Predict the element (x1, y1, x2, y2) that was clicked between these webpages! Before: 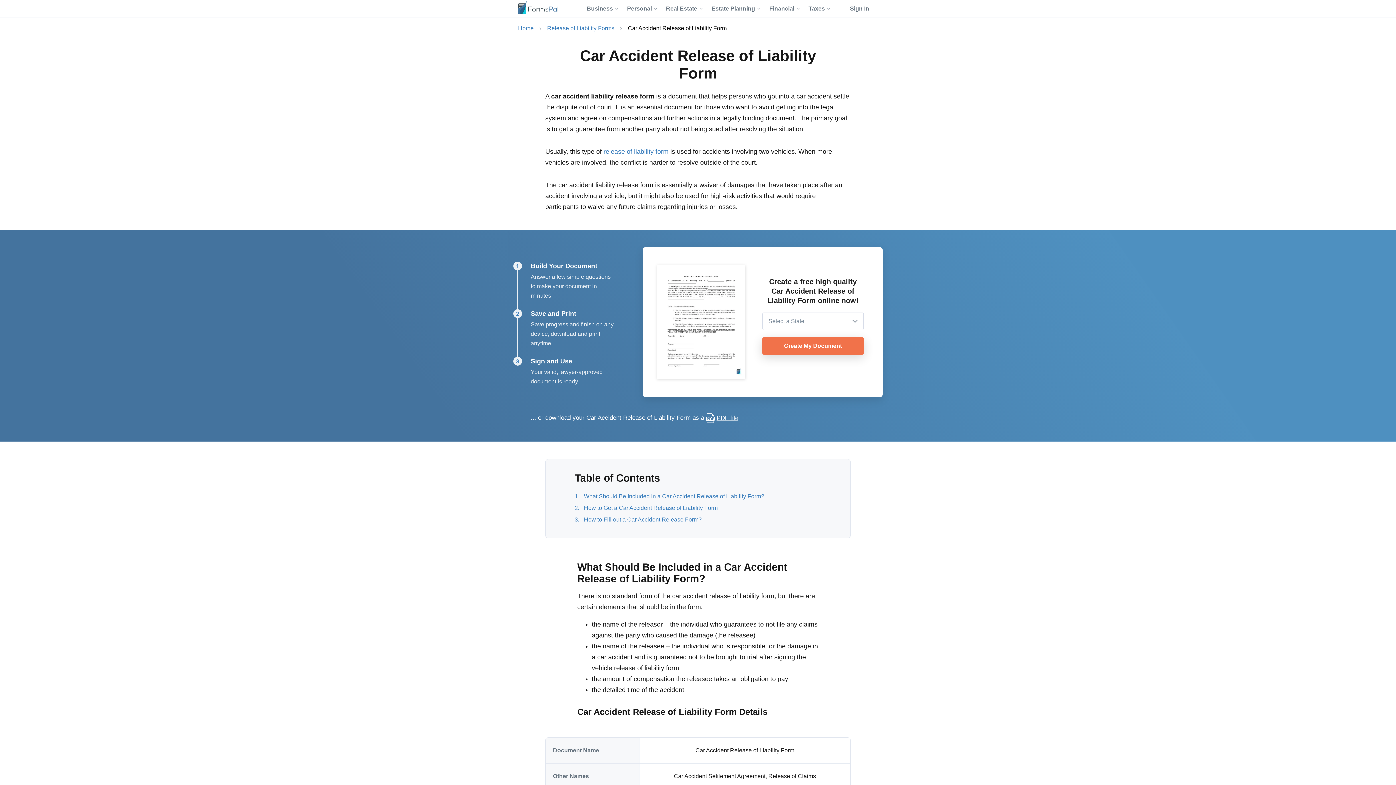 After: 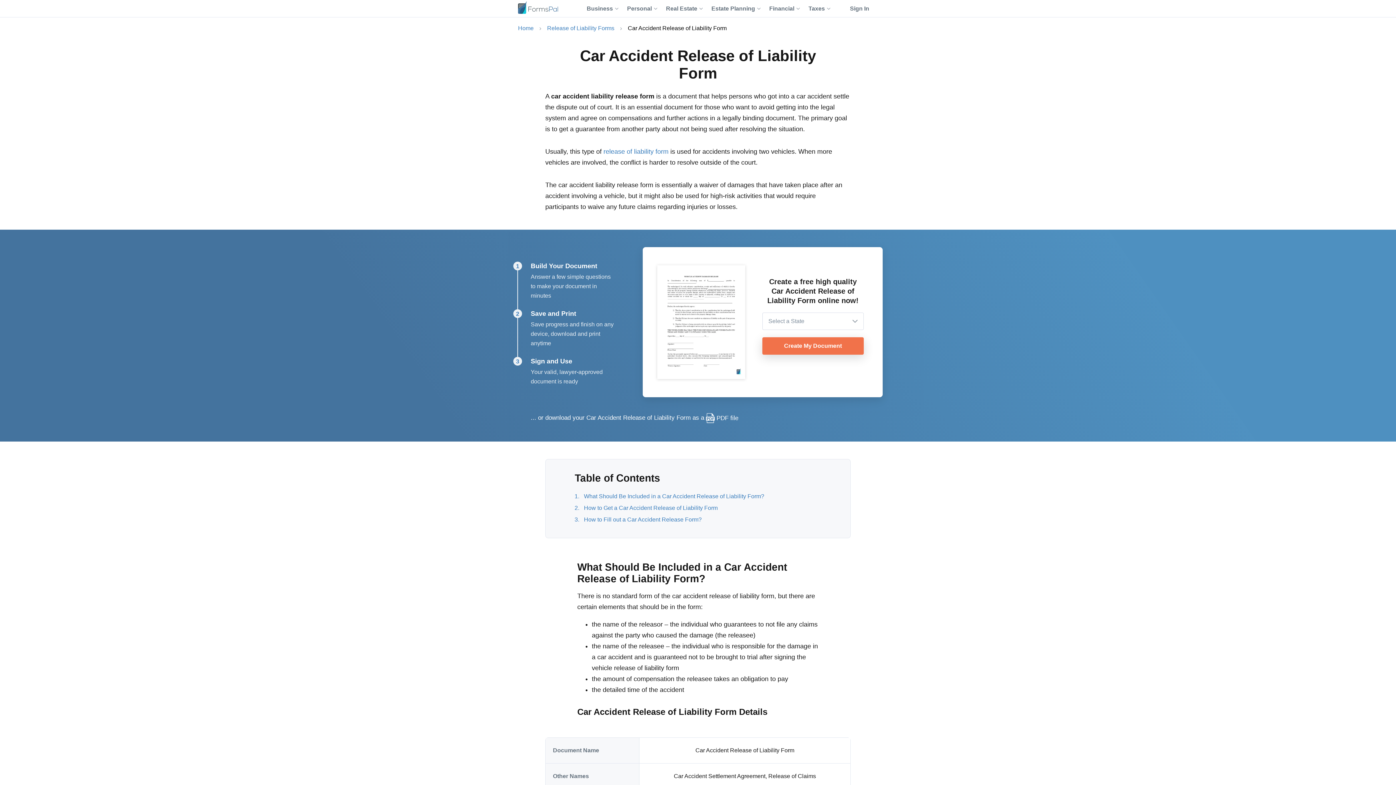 Action: bbox: (716, 414, 738, 421) label: PDF file